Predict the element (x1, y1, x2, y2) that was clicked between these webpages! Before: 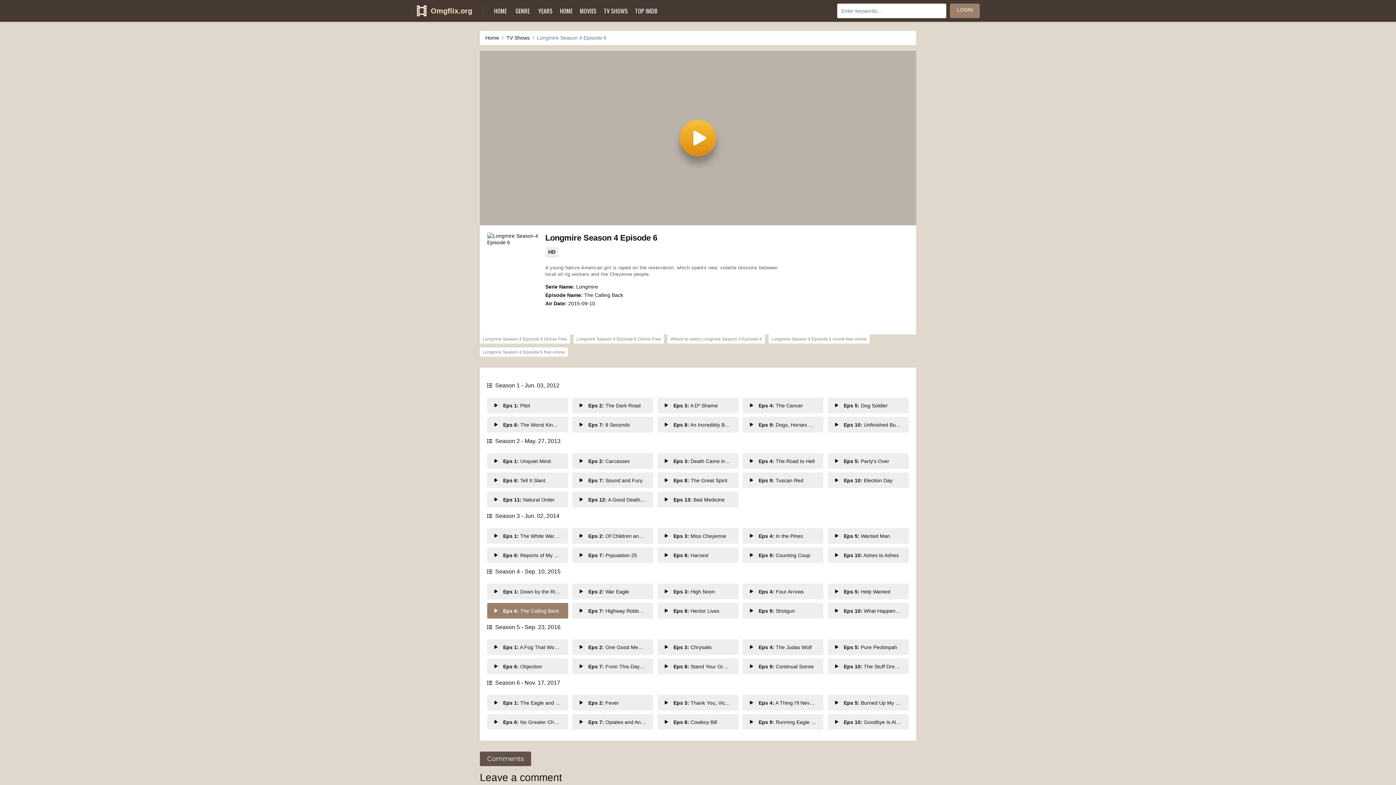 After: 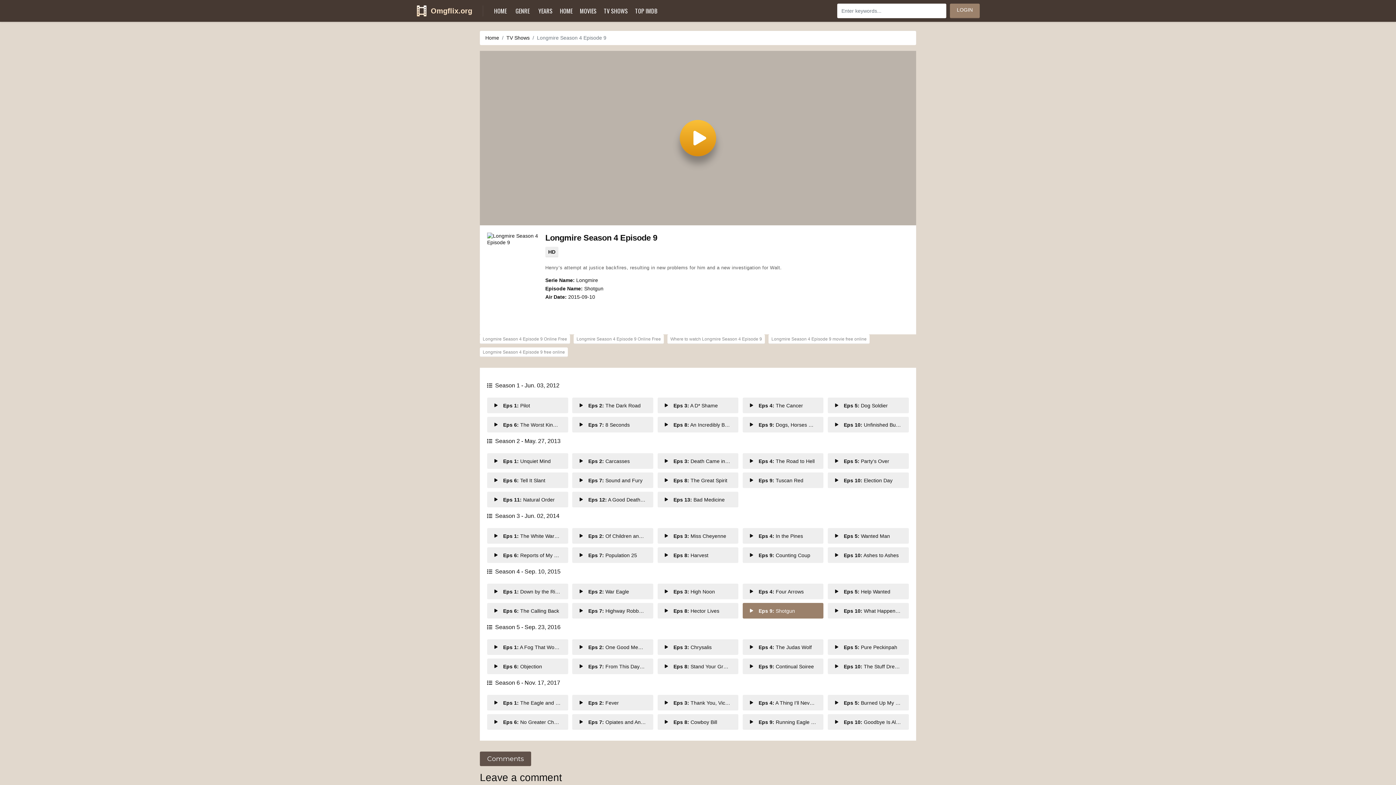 Action: bbox: (742, 603, 823, 618) label: Eps 9: Shotgun